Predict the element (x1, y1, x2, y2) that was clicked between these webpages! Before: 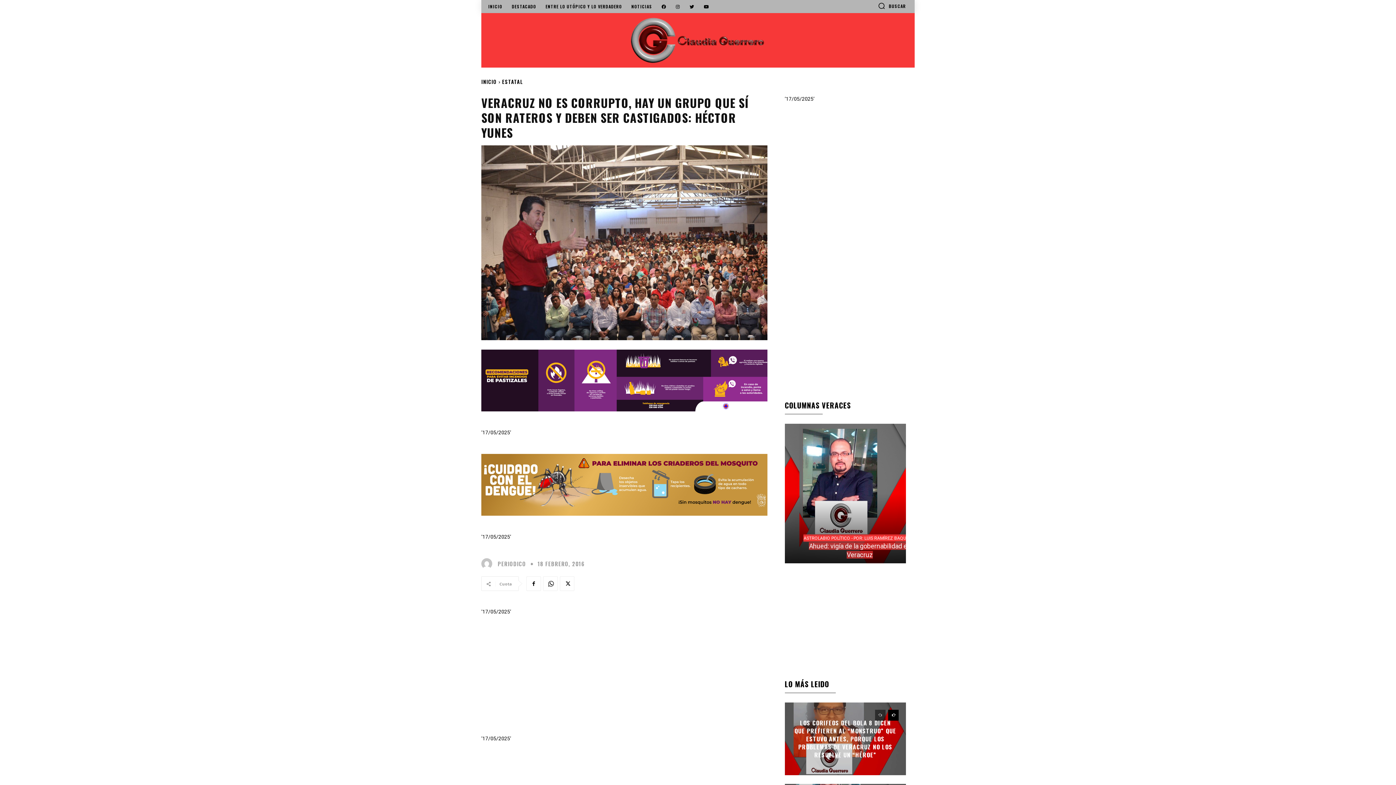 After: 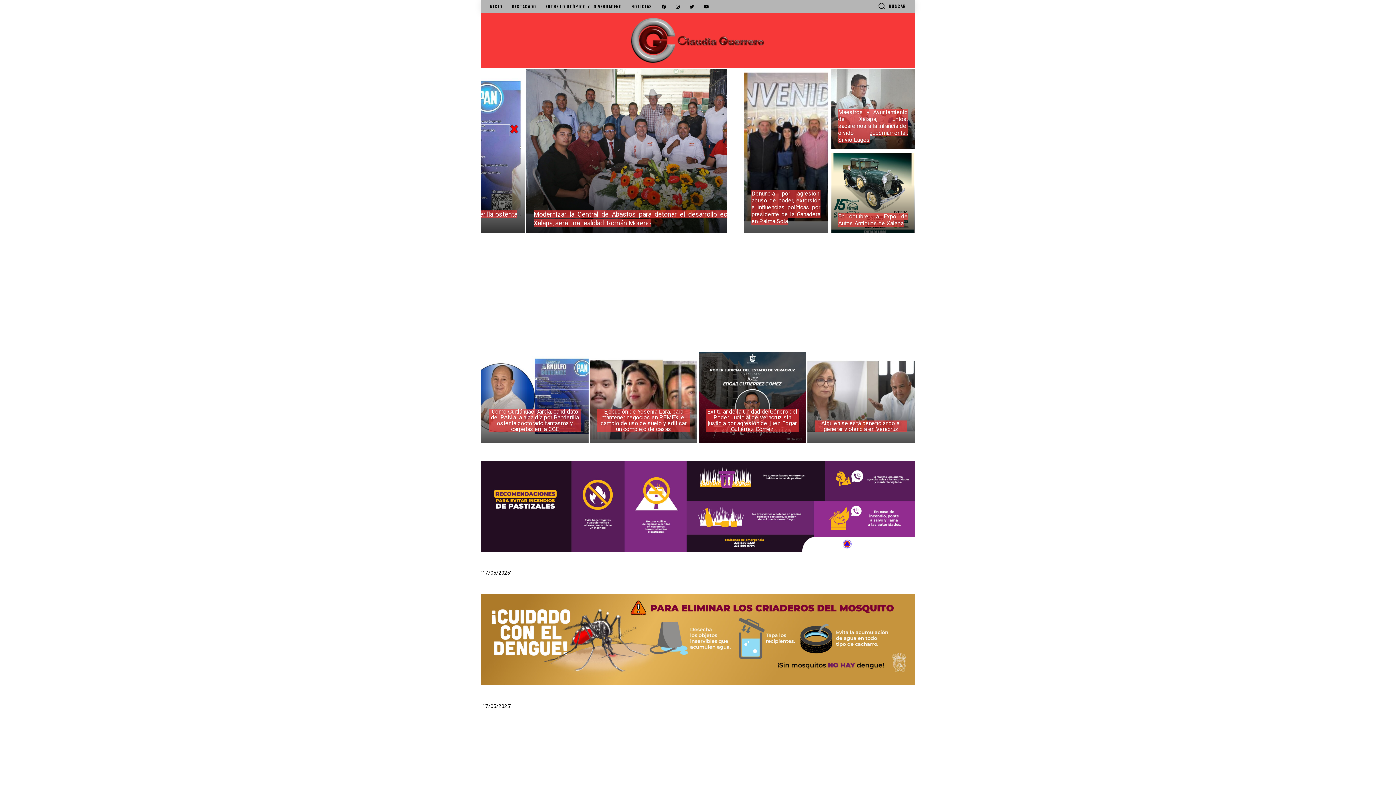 Action: label: INICIO bbox: (484, 4, 506, 8)